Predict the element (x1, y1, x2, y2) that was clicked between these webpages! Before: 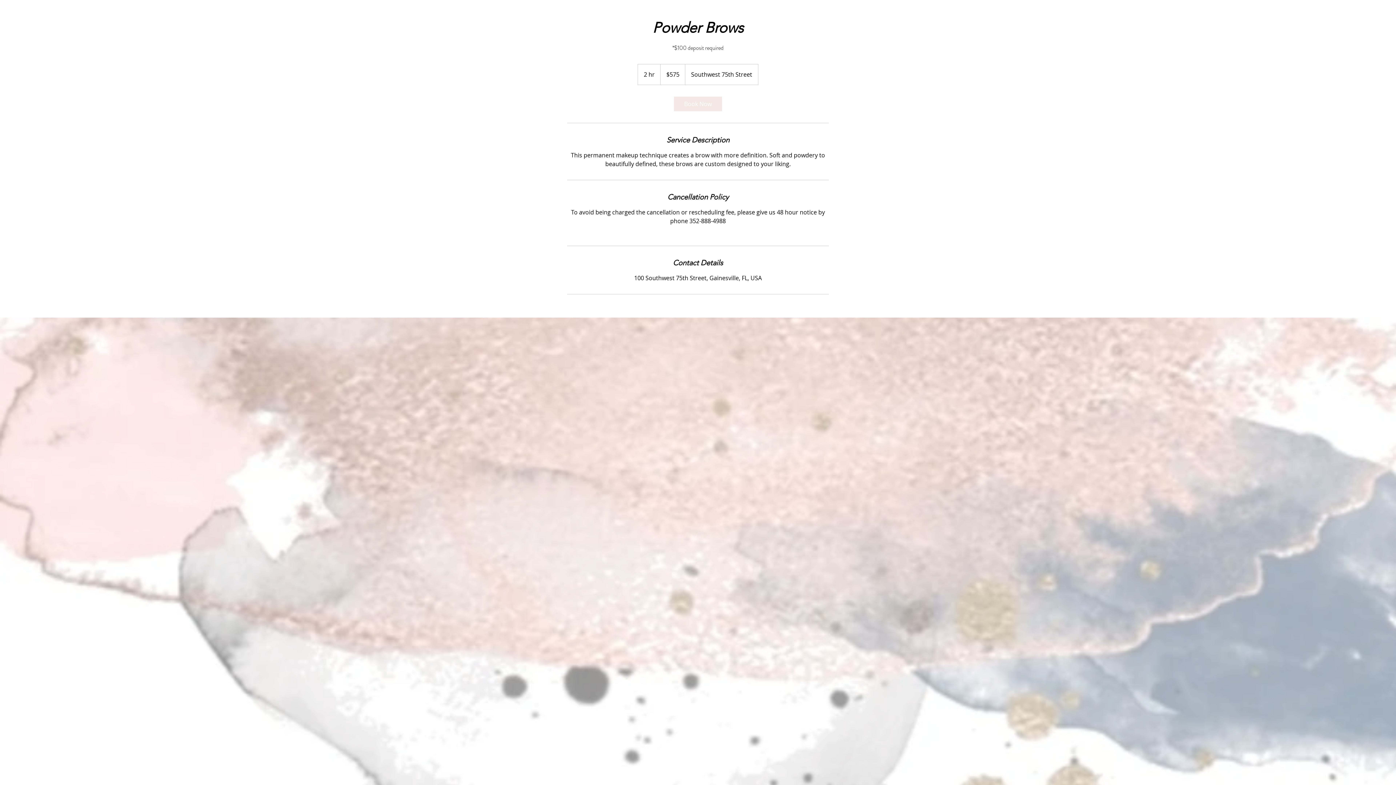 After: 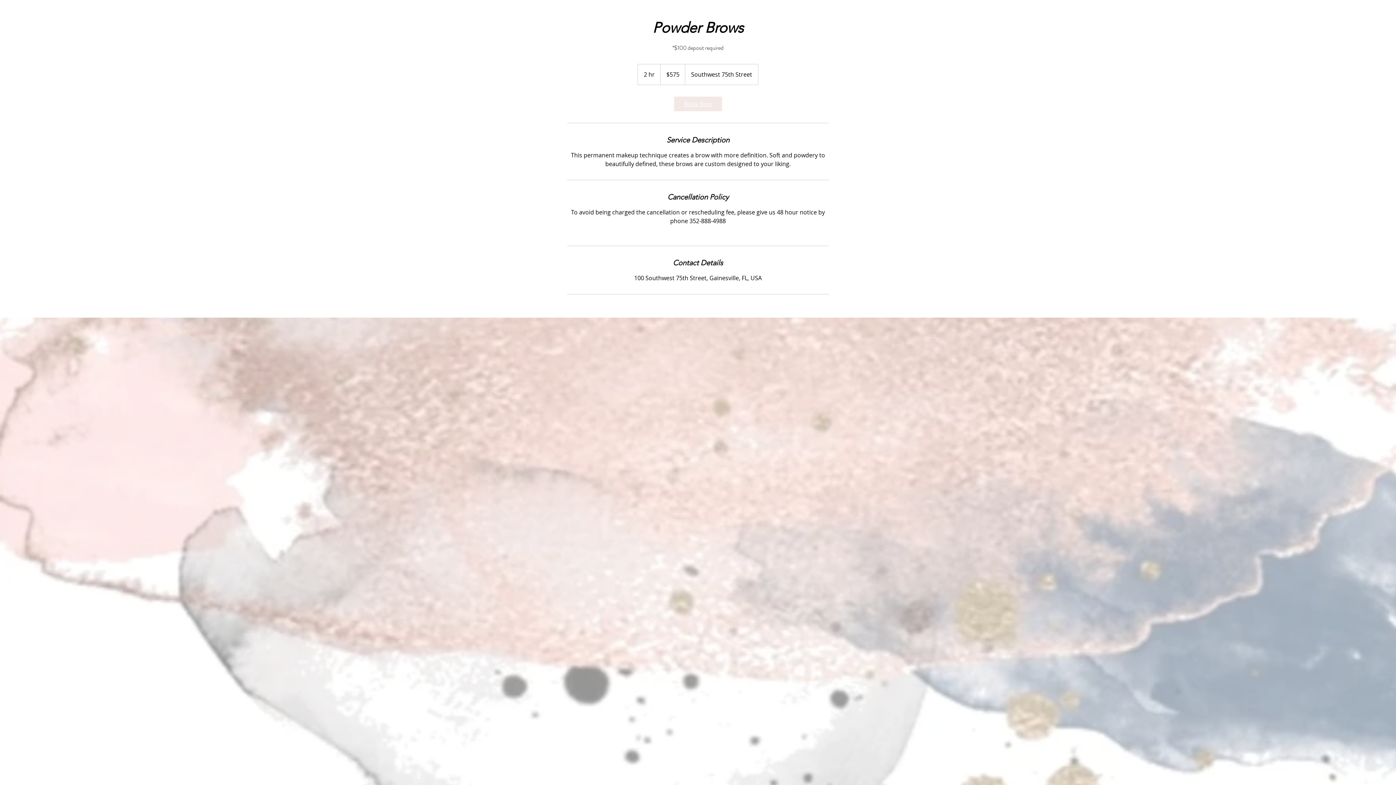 Action: label: Book Now bbox: (674, 96, 722, 111)